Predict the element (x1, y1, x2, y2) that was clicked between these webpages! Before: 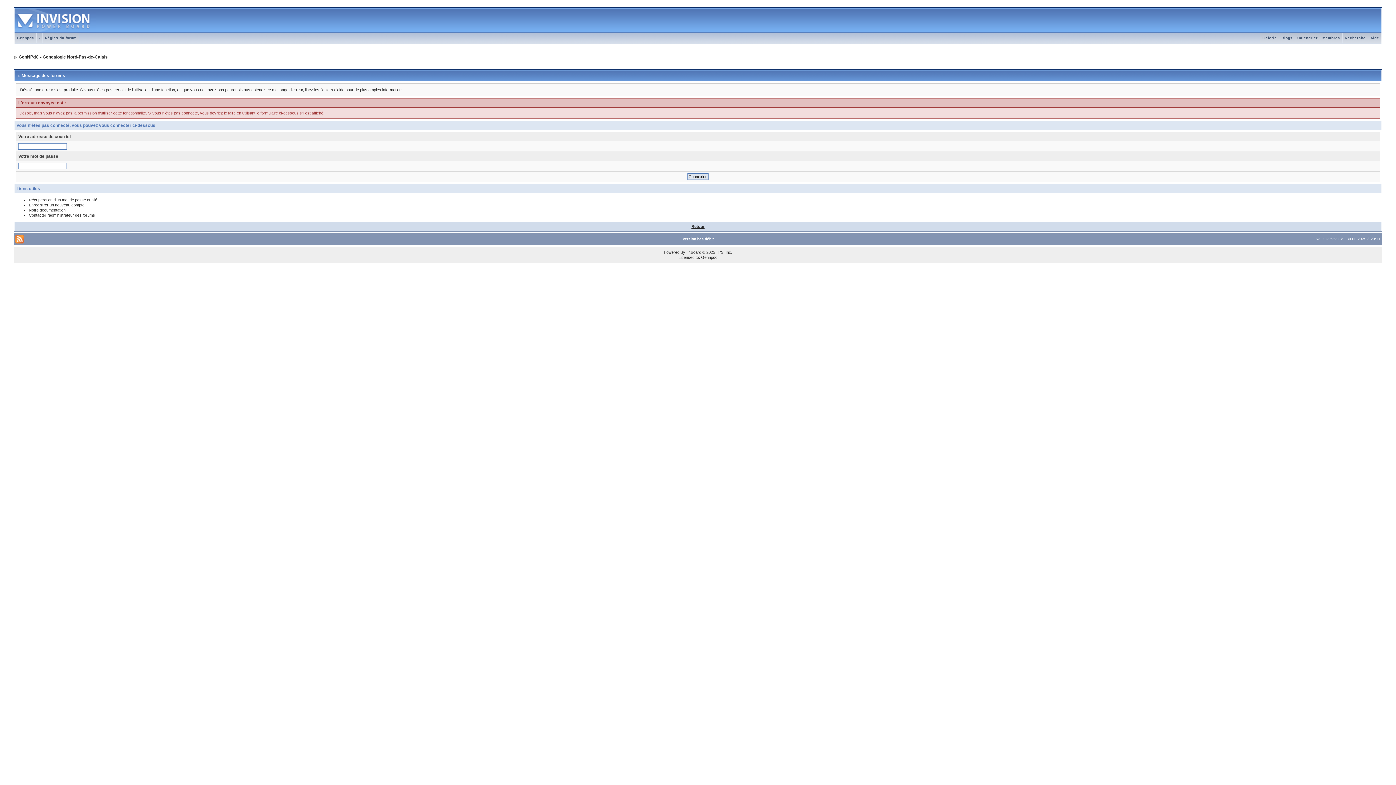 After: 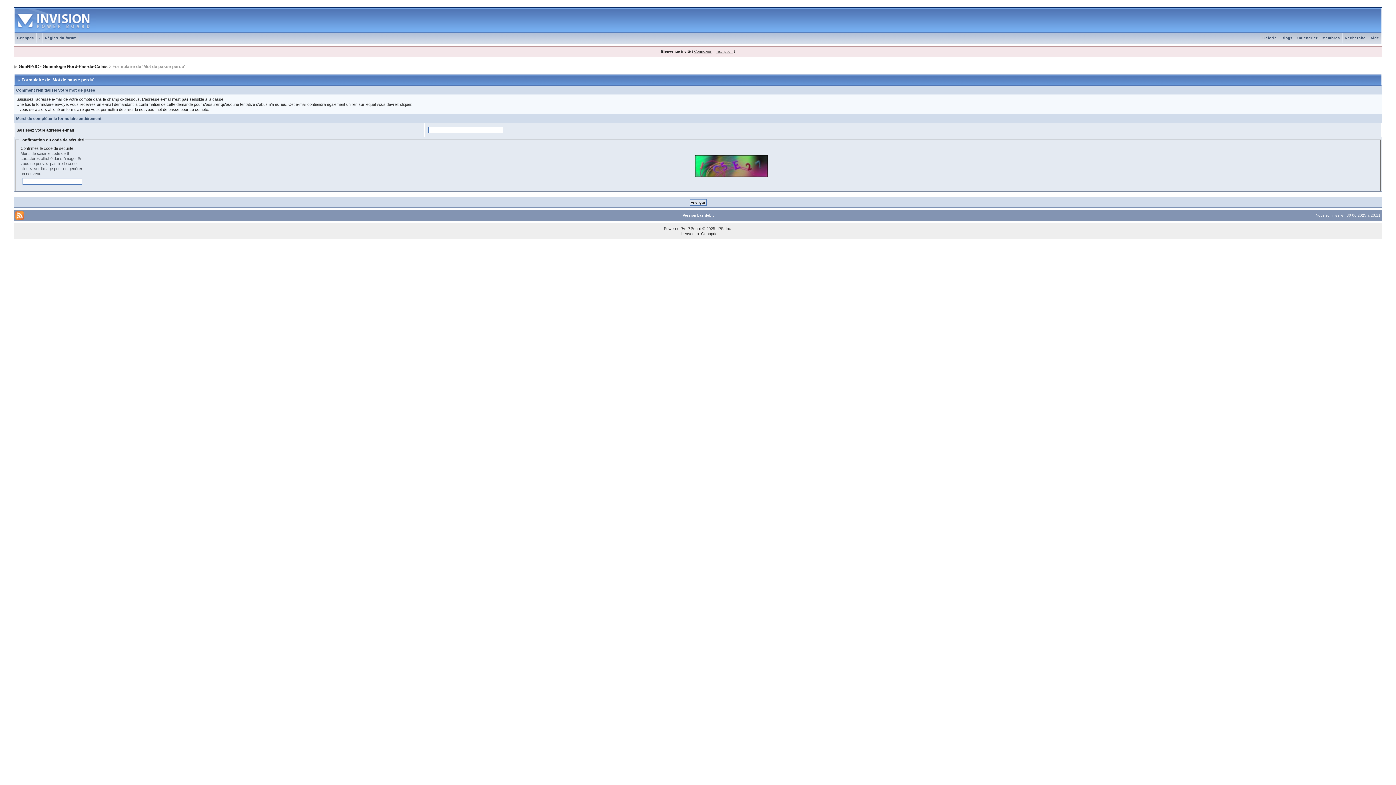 Action: label: Récupération d'un mot de passe oublié bbox: (28, 197, 97, 202)